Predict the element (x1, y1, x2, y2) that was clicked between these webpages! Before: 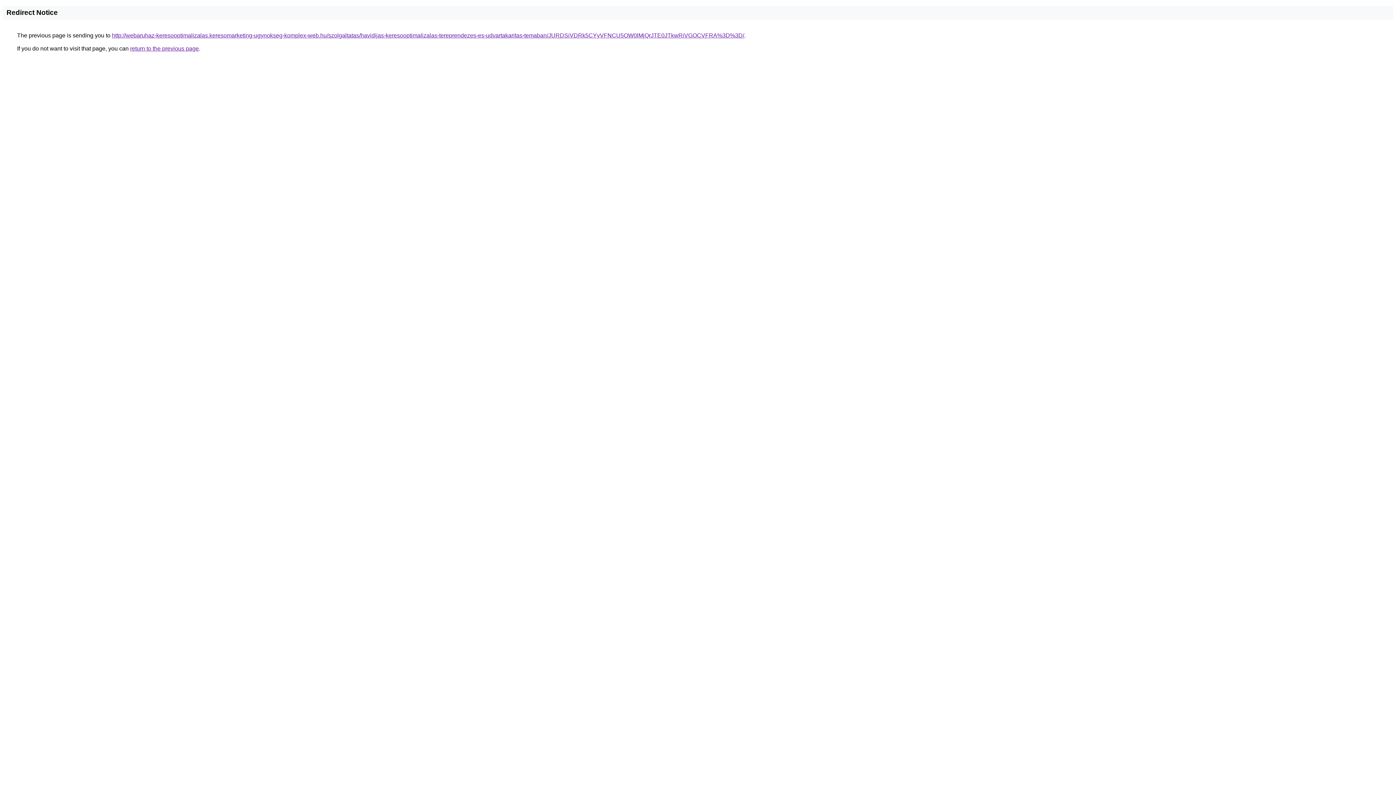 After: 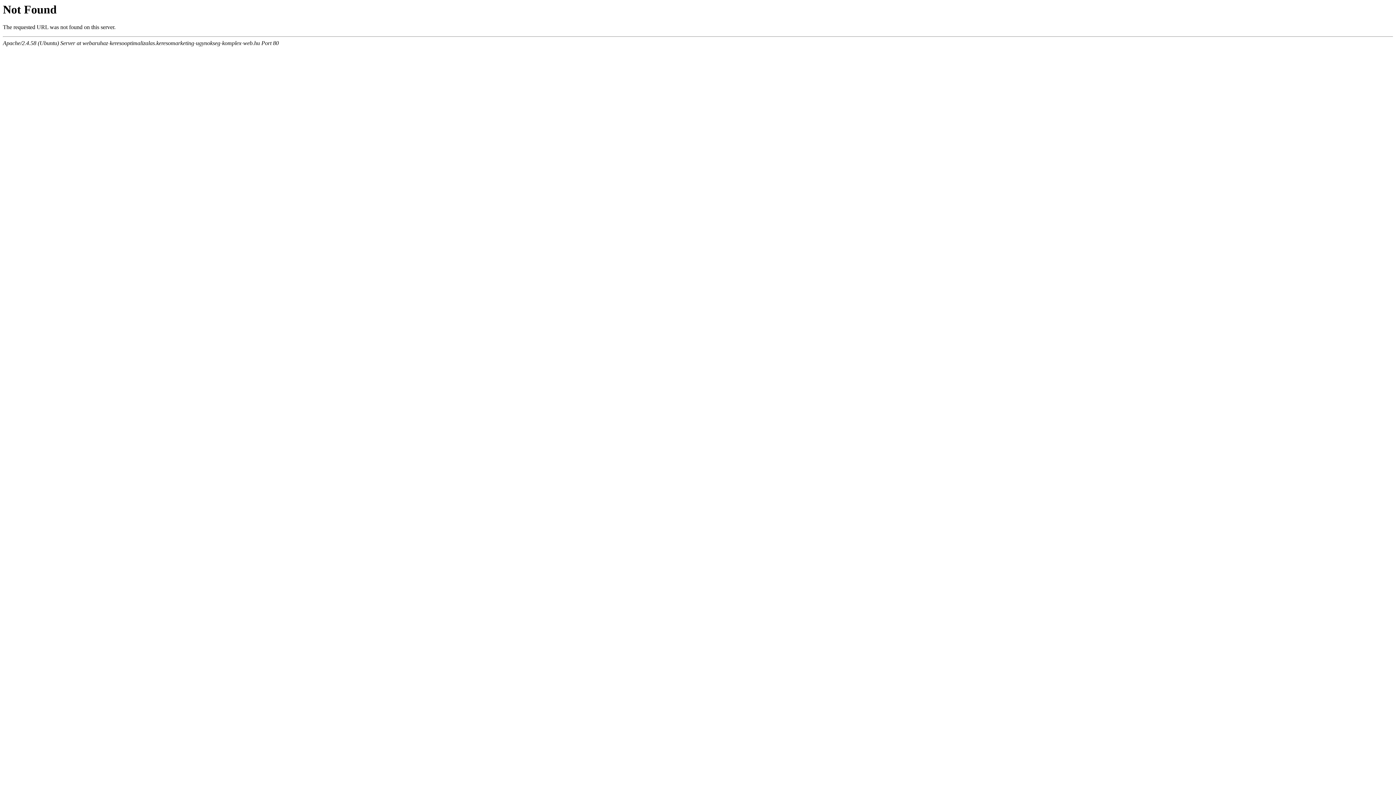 Action: bbox: (112, 32, 744, 38) label: http://webaruhaz-keresooptimalizalas.keresomarketing-ugynokseg-komplex-web.hu/szolgaltatas/havidijas-keresooptimalizalas-tereprendezes-es-udvartakaritas-temaban/JURDSiVDRk5CYyVFNCU5OW0lMjQrJTE0JTkwRiVGOCVFRA%3D%3D/